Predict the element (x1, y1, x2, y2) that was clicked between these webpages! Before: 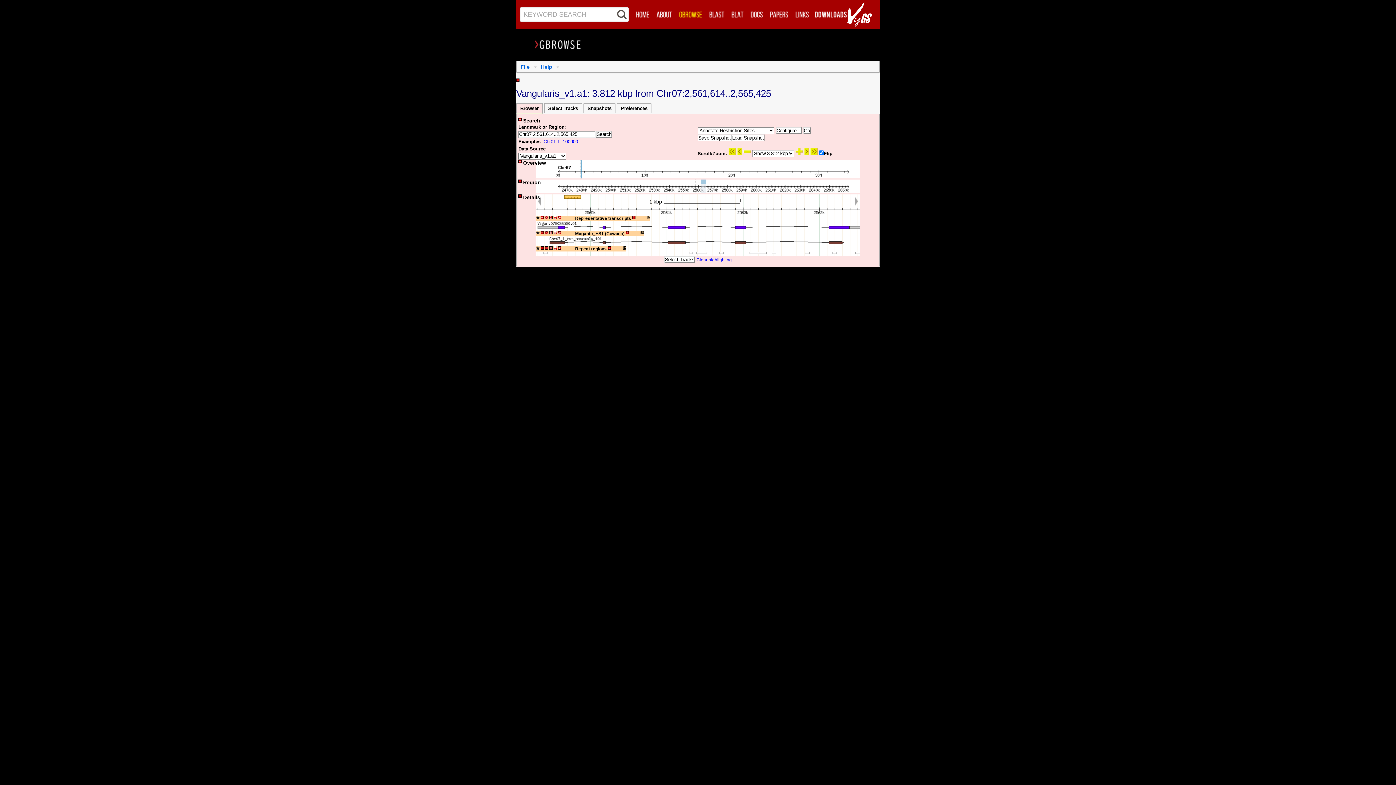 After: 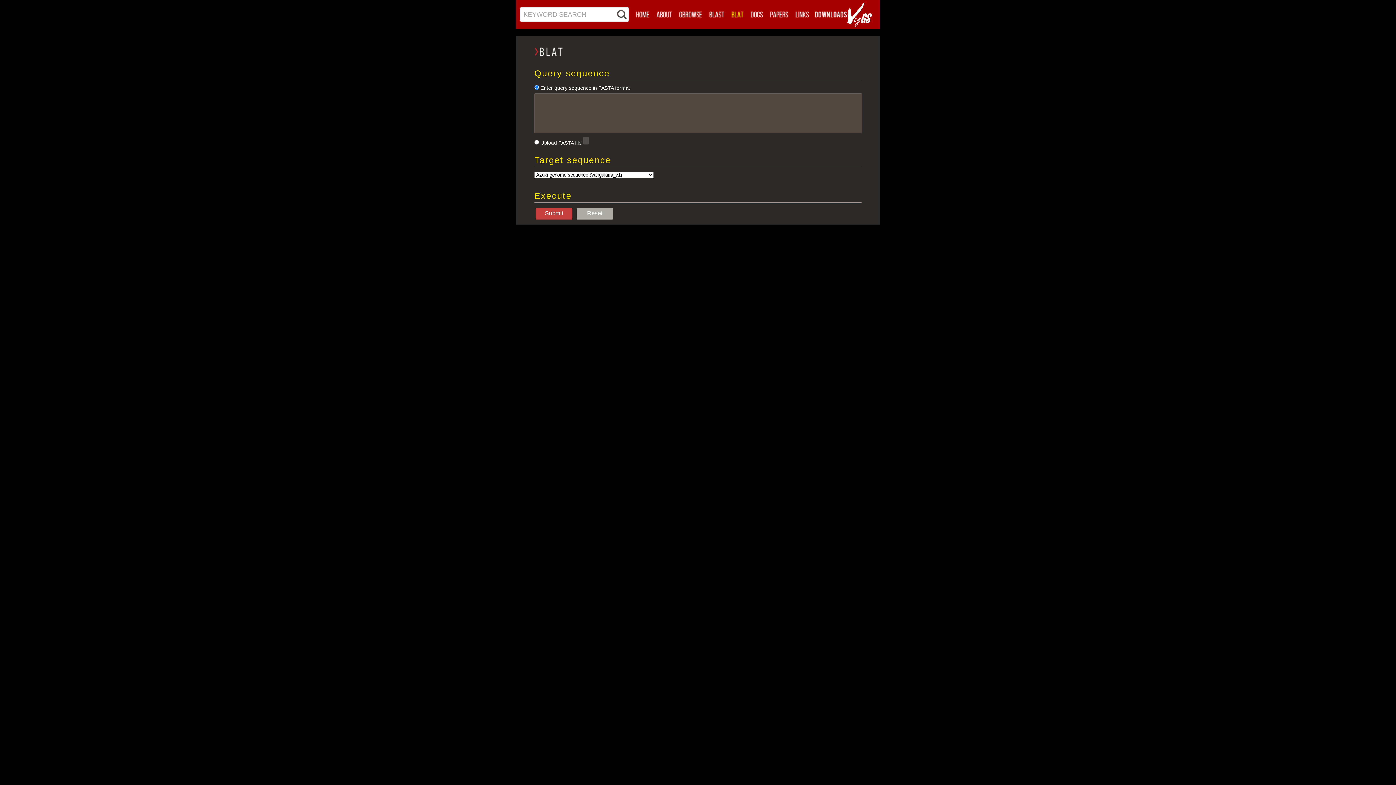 Action: bbox: (728, 8, 747, 20)